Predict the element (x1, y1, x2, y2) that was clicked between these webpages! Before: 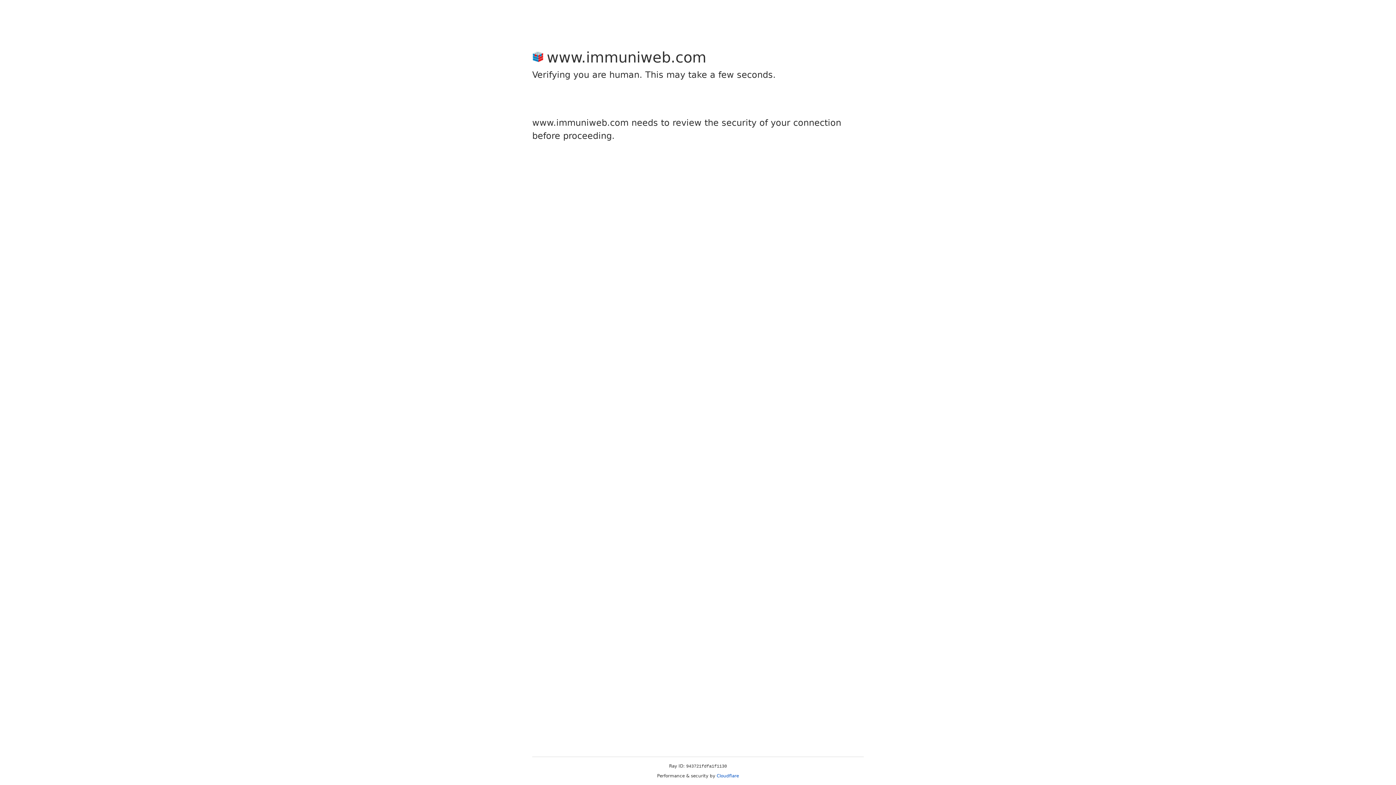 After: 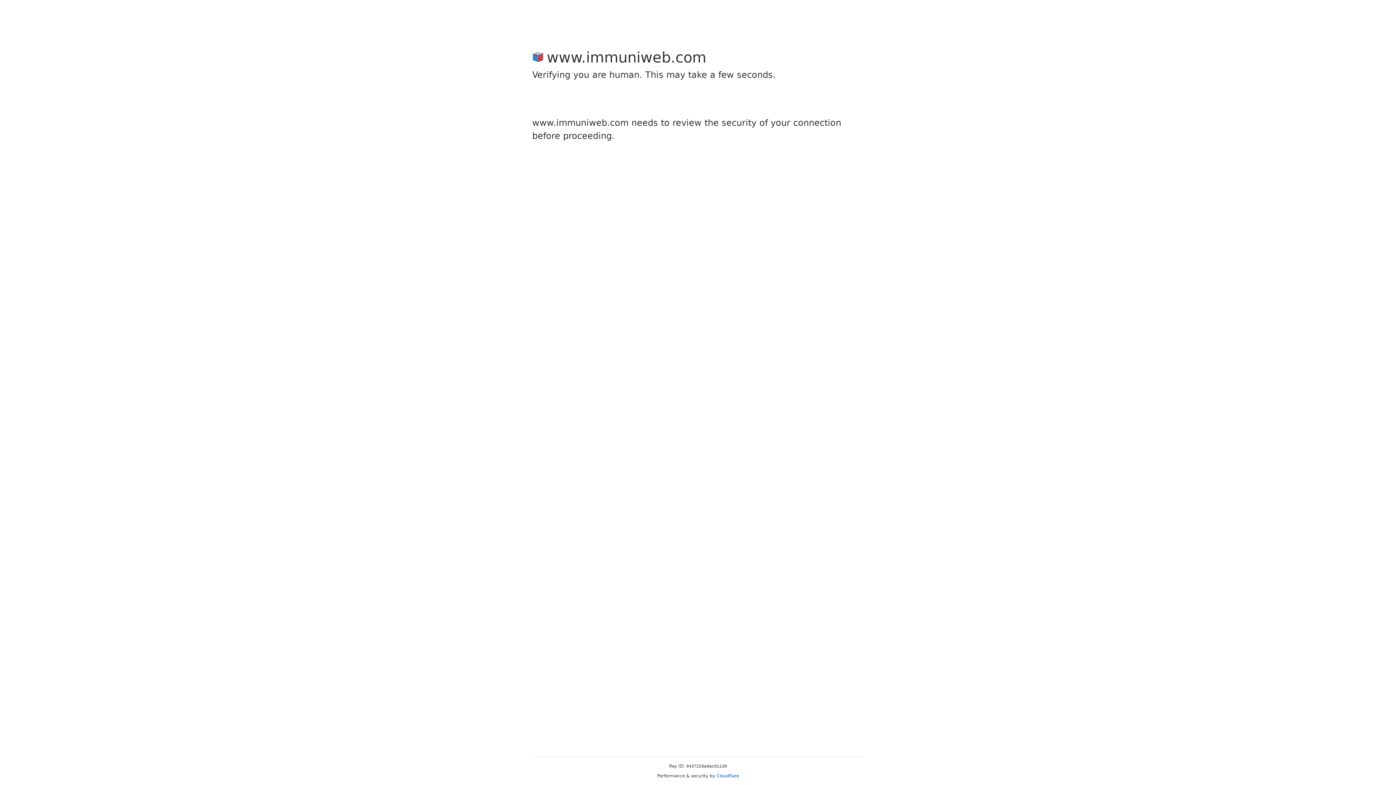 Action: bbox: (716, 773, 739, 778) label: Cloudflare